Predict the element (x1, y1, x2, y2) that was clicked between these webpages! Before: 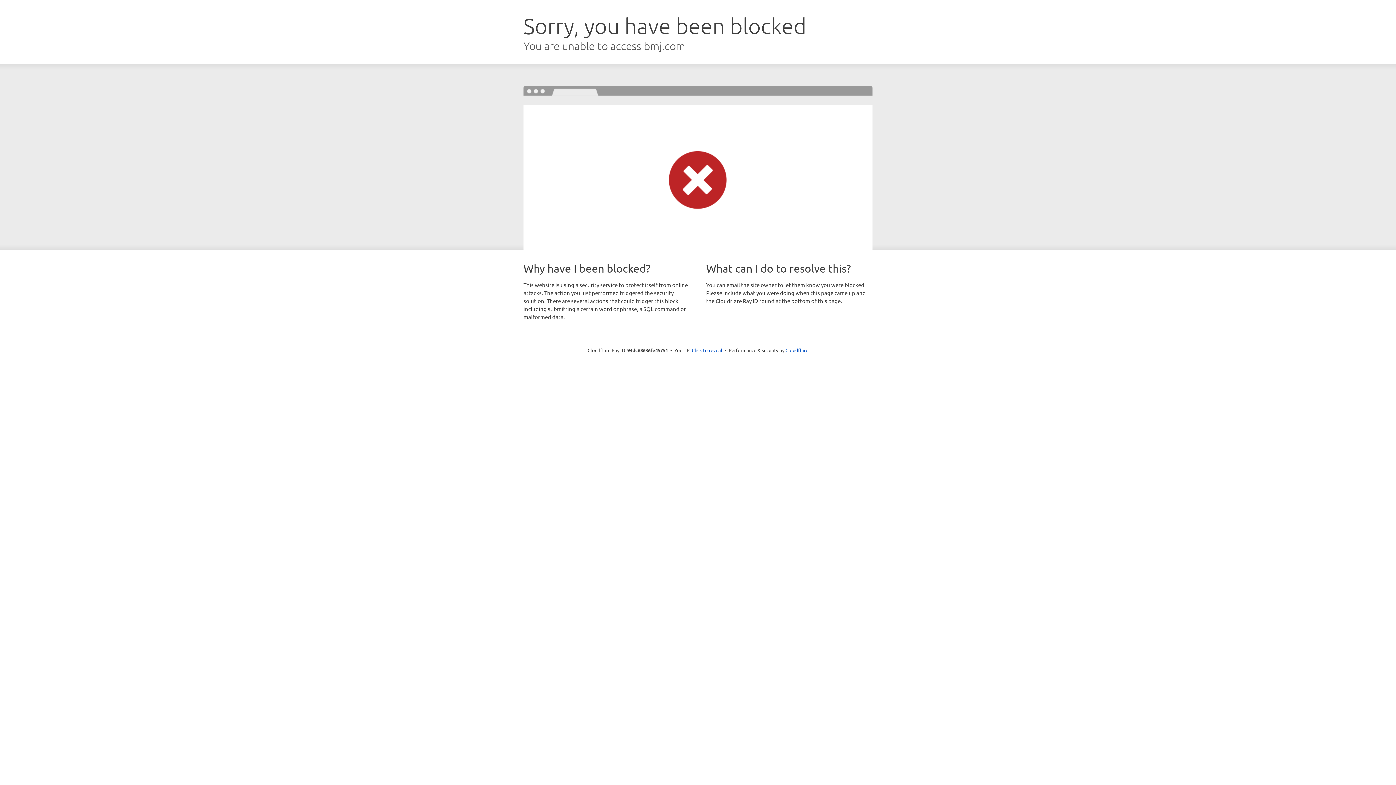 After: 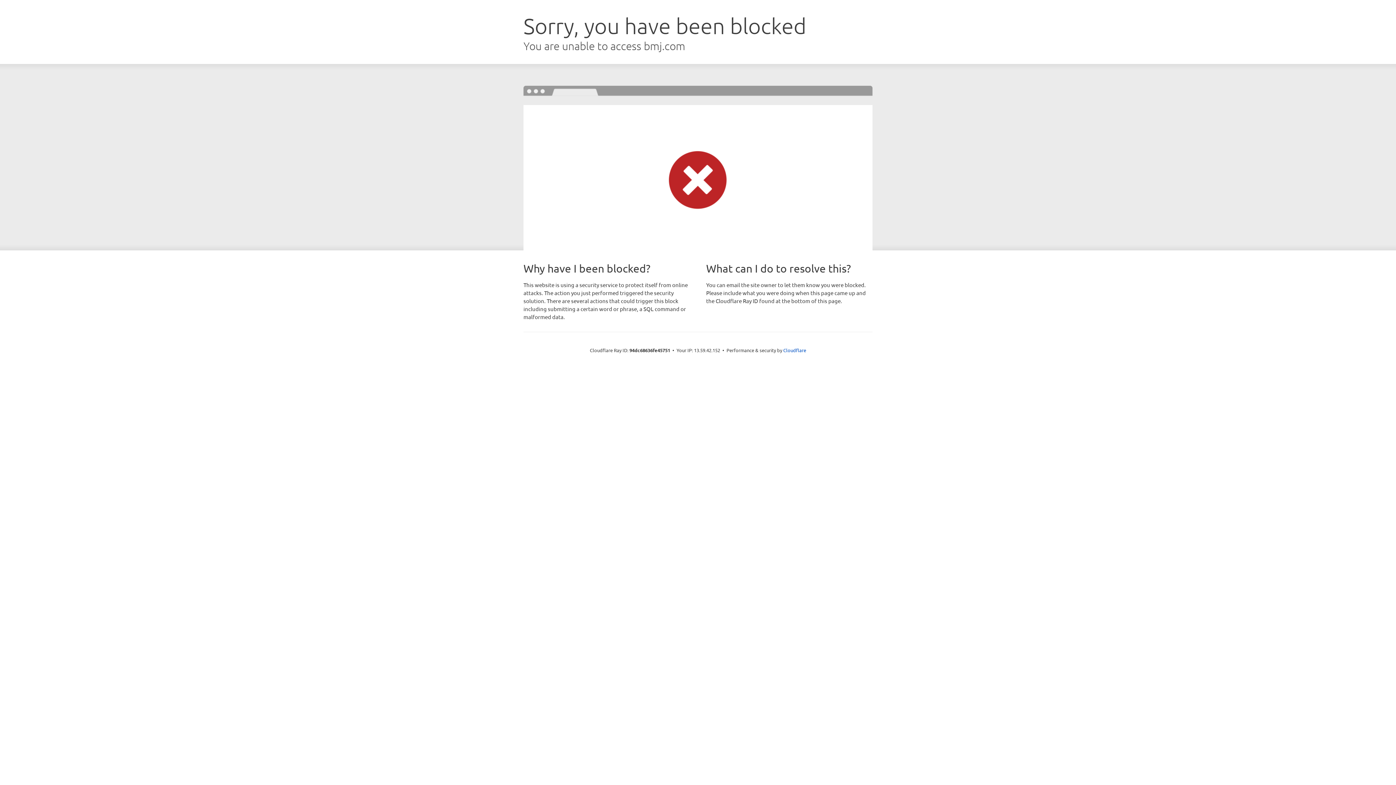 Action: label: Click to reveal bbox: (692, 346, 722, 353)